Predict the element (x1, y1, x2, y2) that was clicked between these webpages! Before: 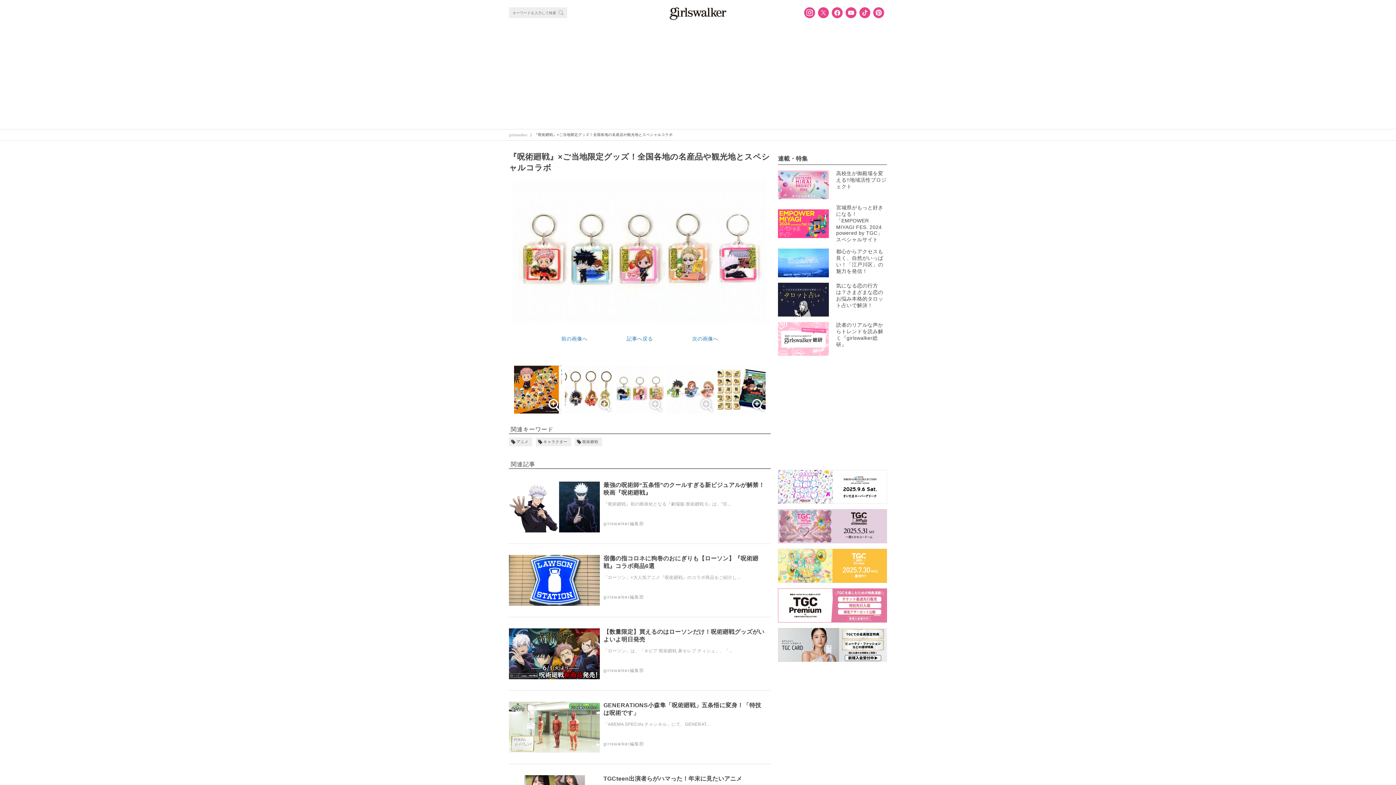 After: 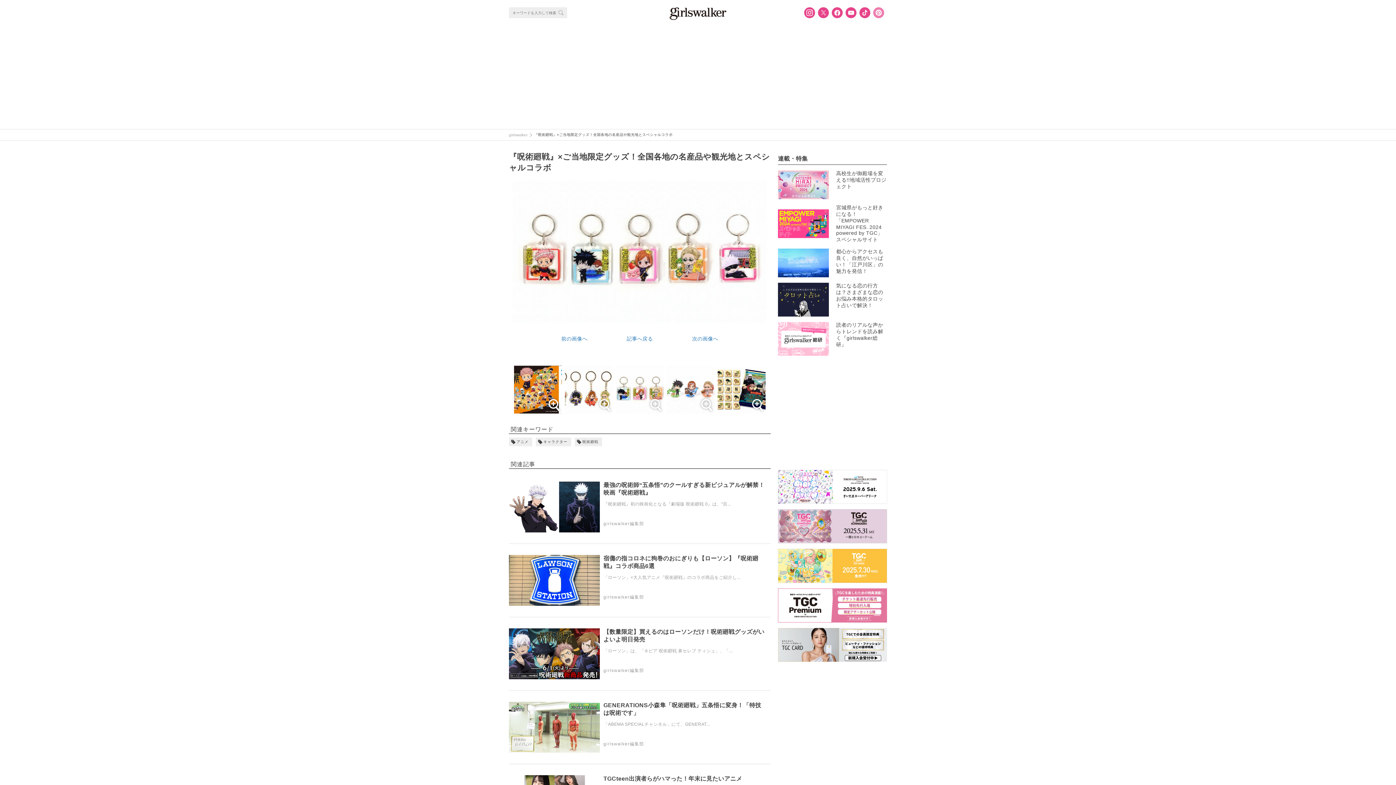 Action: bbox: (873, 7, 884, 18)